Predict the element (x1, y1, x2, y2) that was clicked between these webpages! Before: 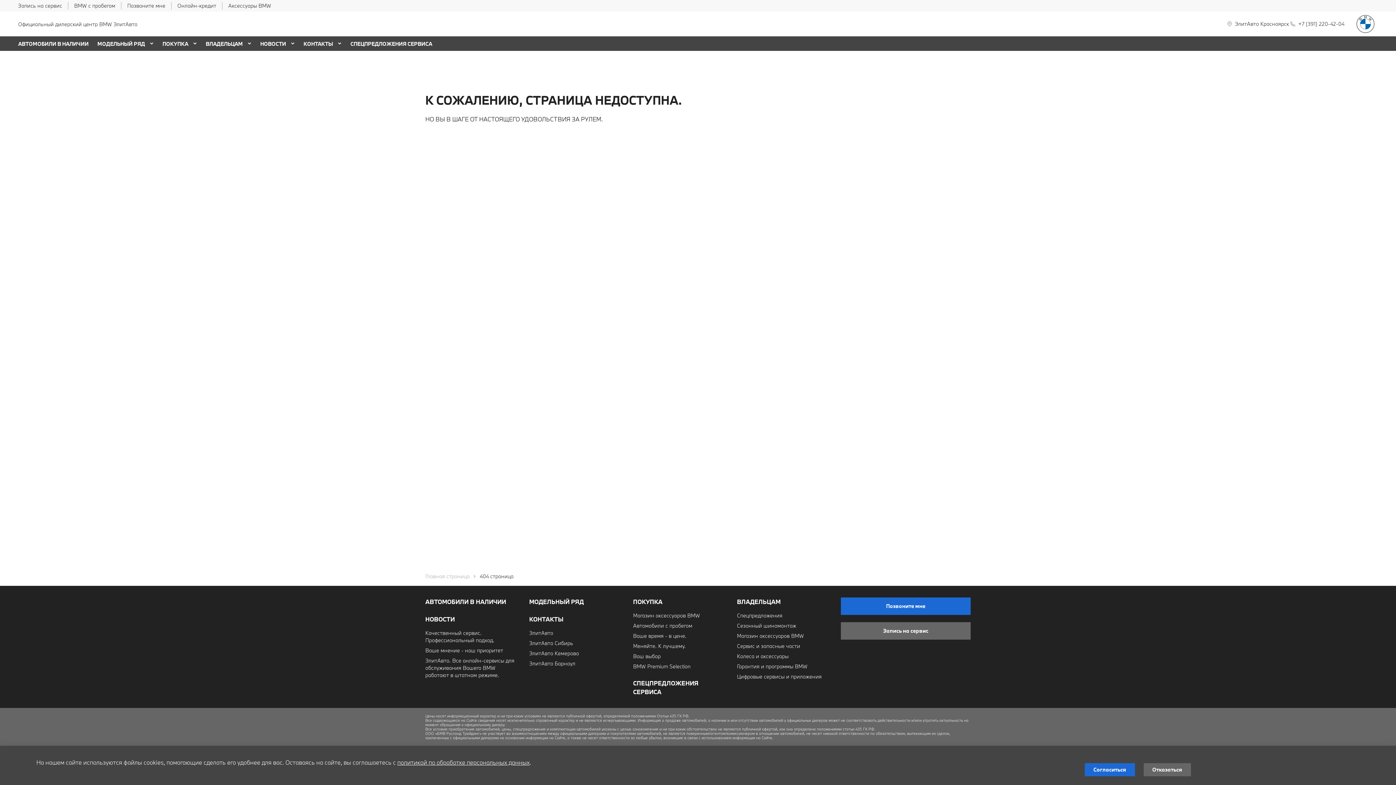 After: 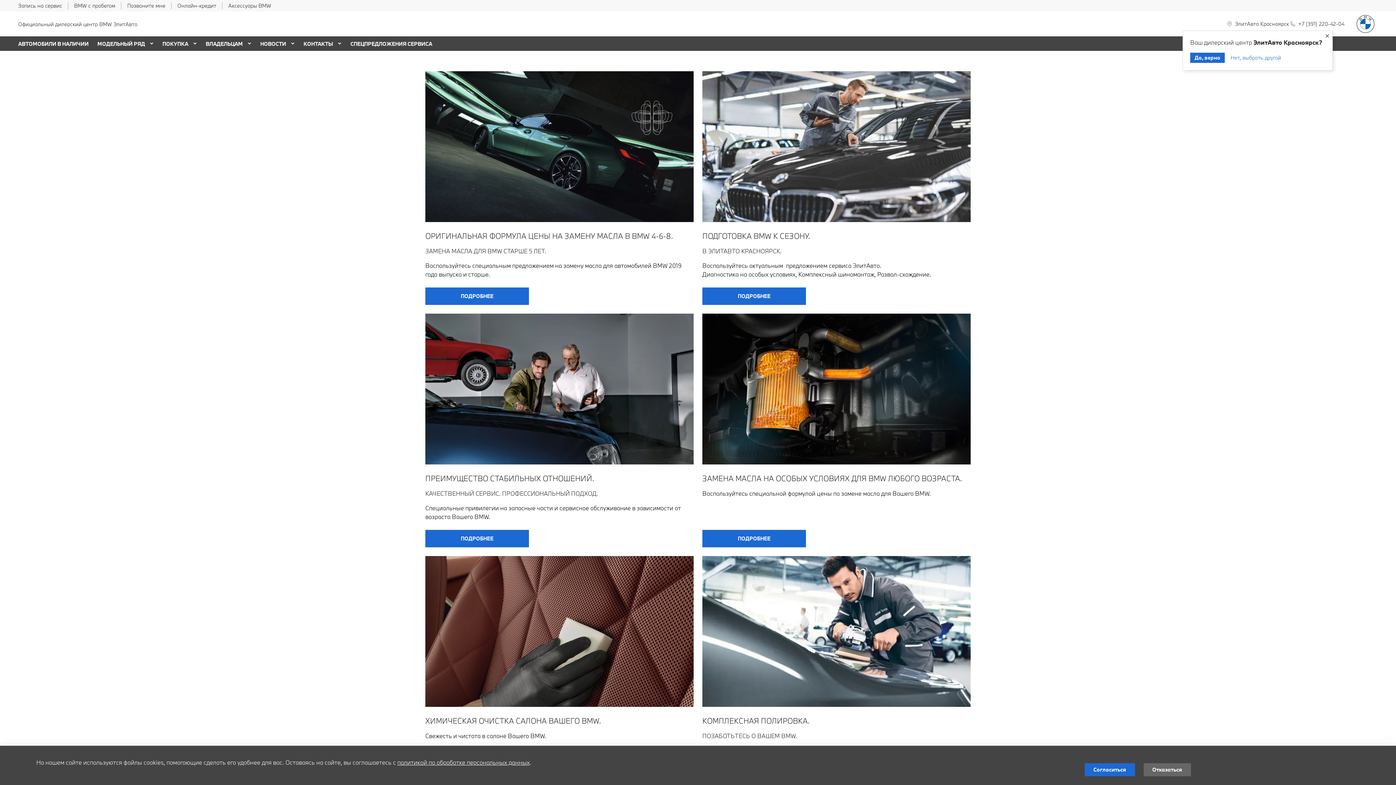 Action: label: СПЕЦПРЕДЛОЖЕНИЯ СЕРВИСА bbox: (350, 40, 432, 47)